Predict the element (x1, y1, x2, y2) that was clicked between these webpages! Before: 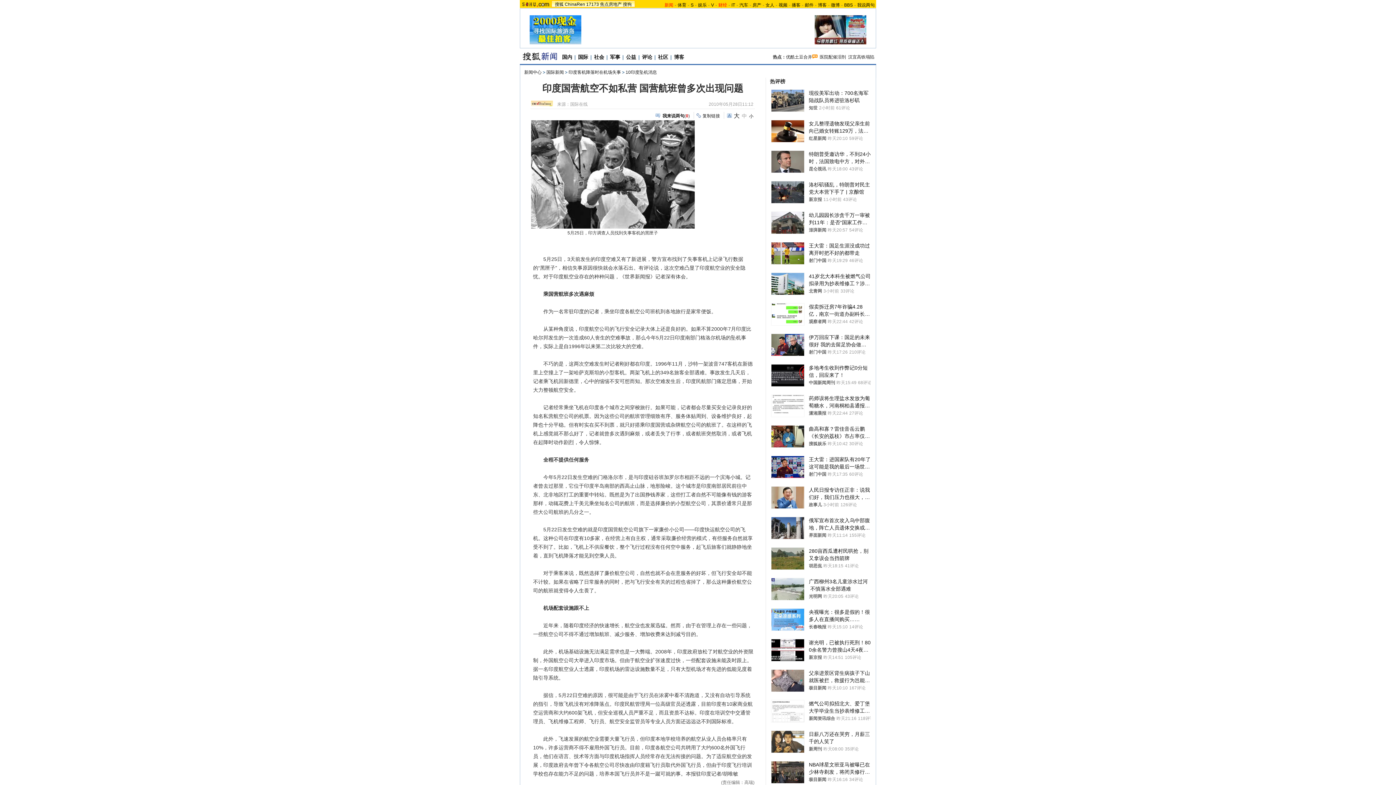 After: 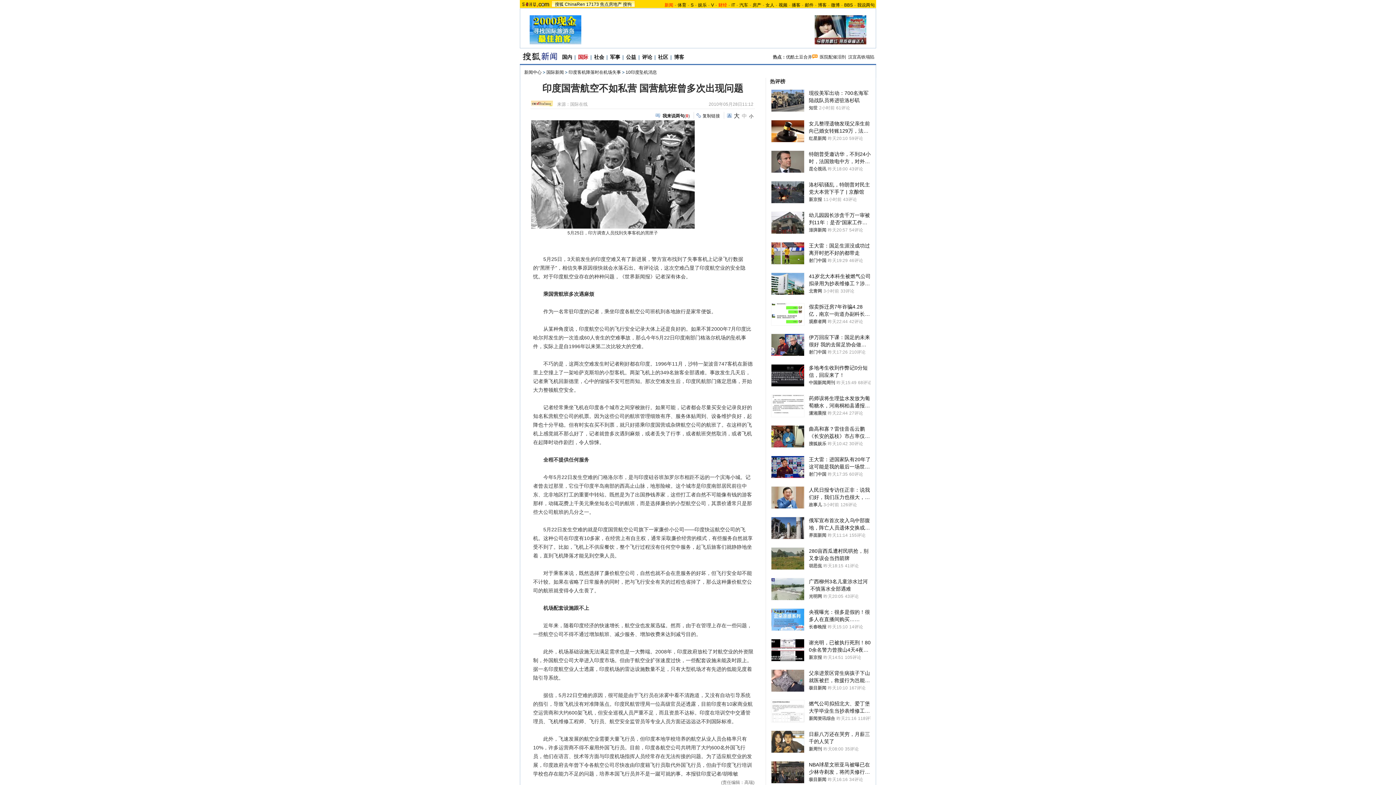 Action: label: 国际 bbox: (578, 54, 588, 60)